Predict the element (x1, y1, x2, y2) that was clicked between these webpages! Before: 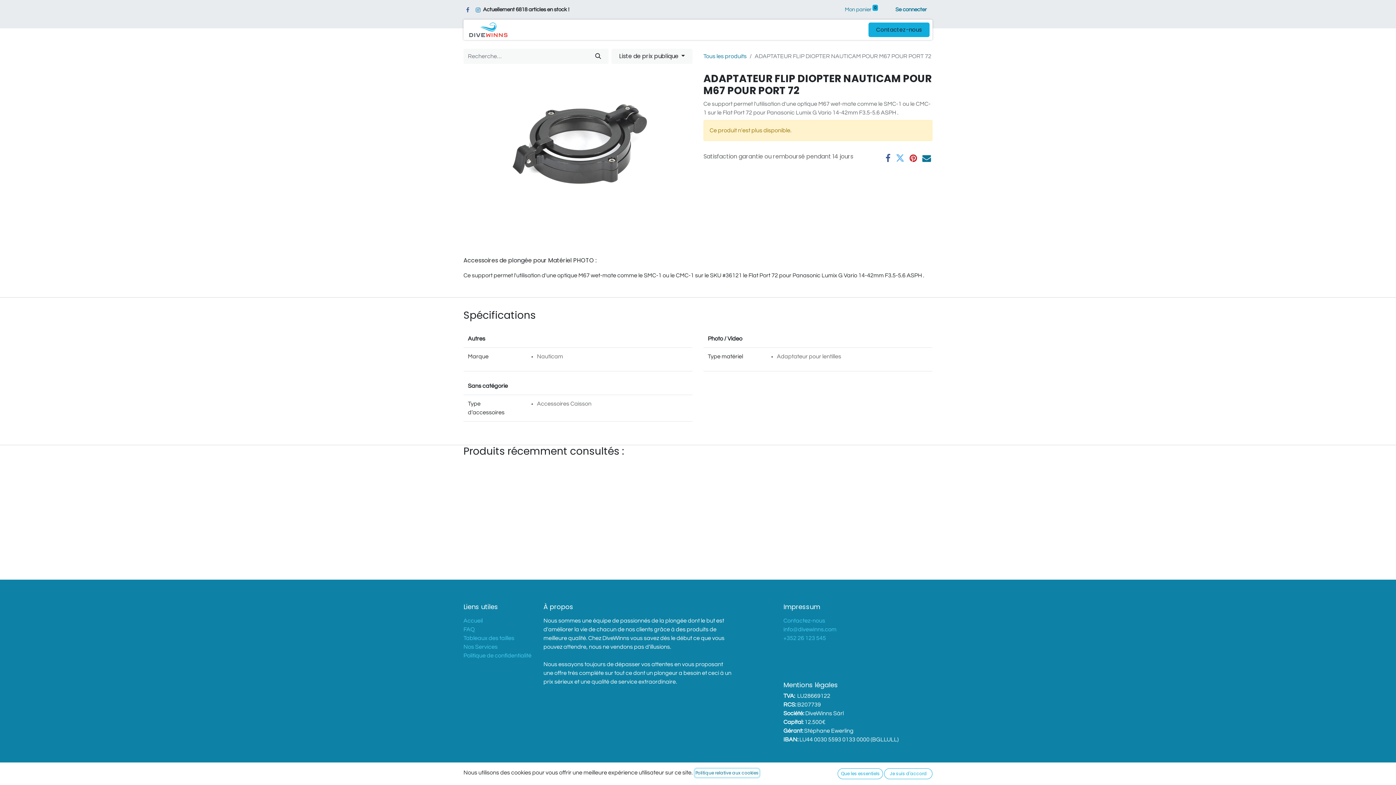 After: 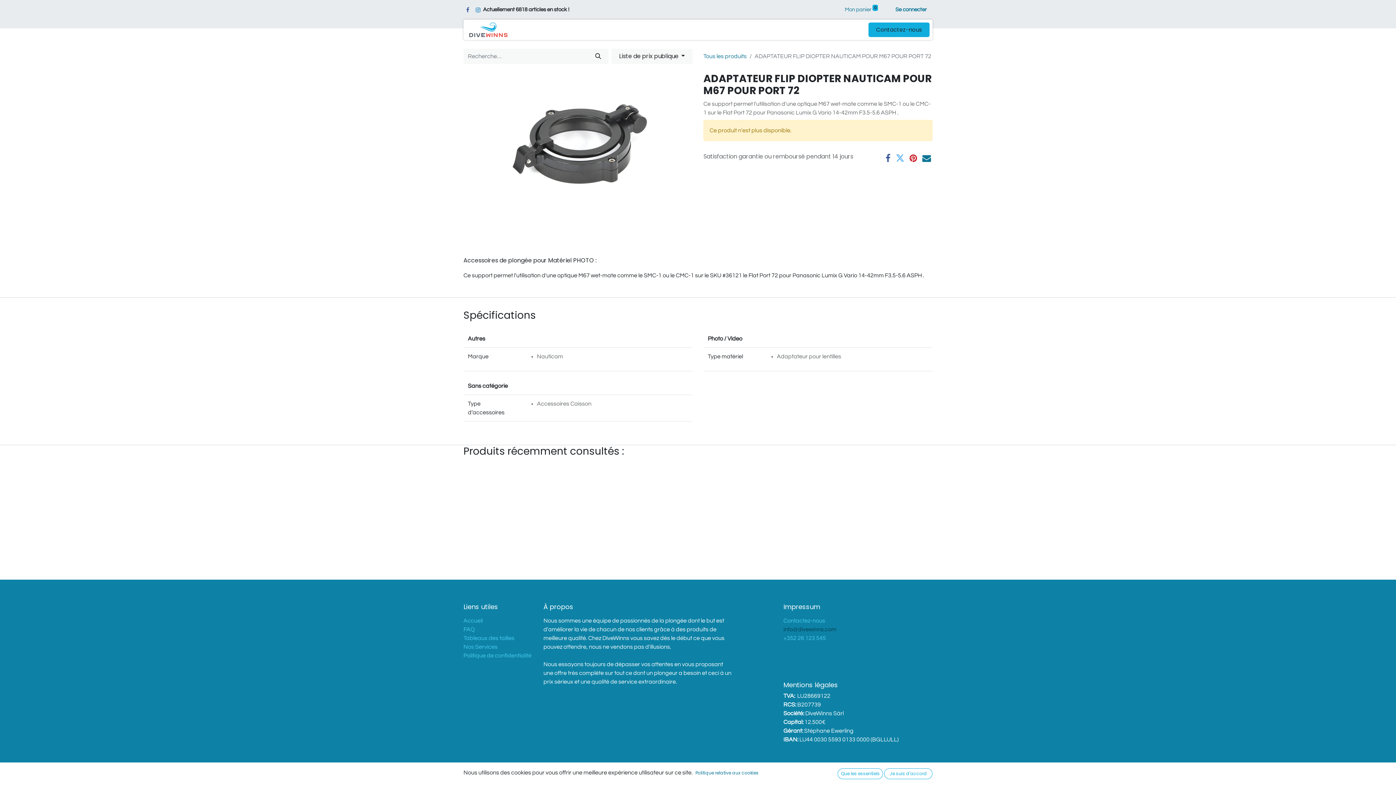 Action: bbox: (783, 626, 836, 632) label: info@divewinns.com